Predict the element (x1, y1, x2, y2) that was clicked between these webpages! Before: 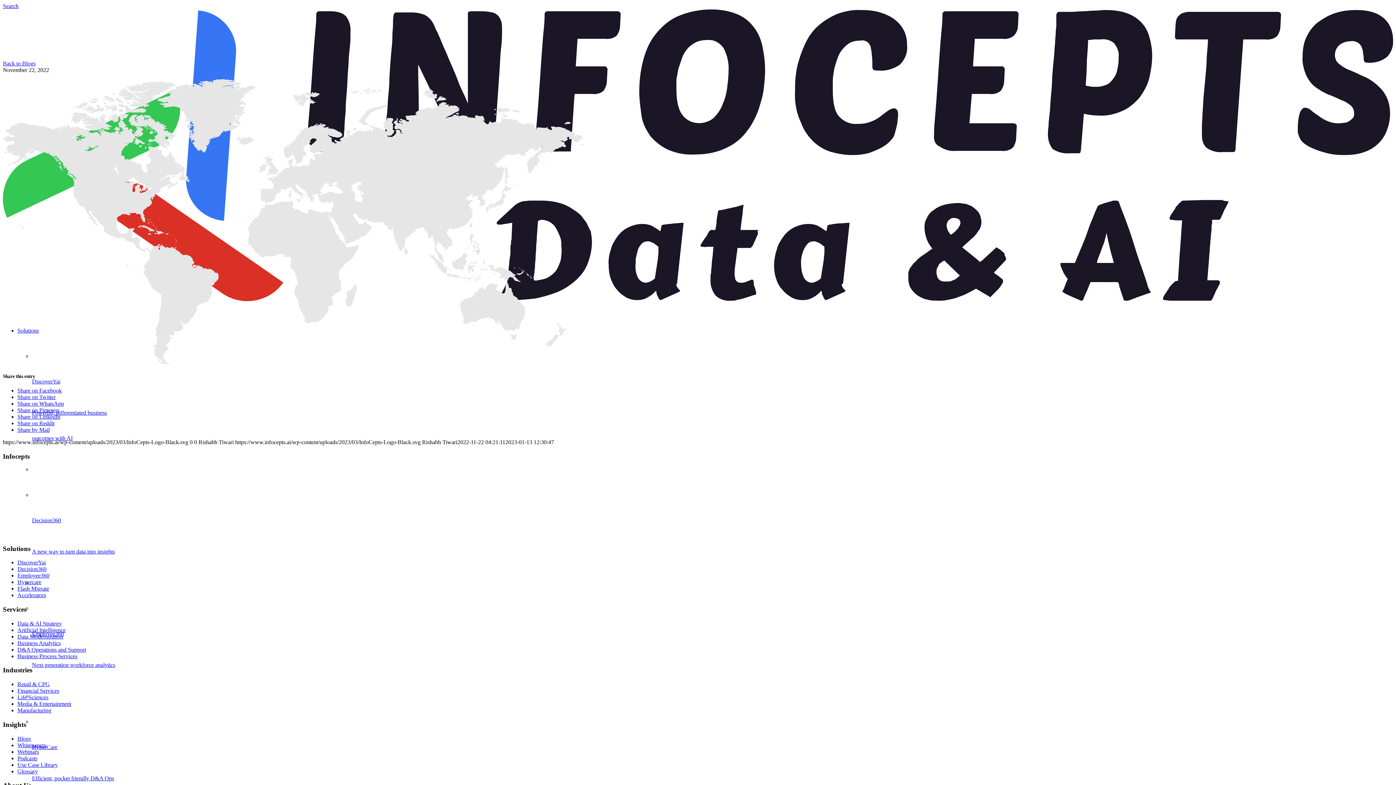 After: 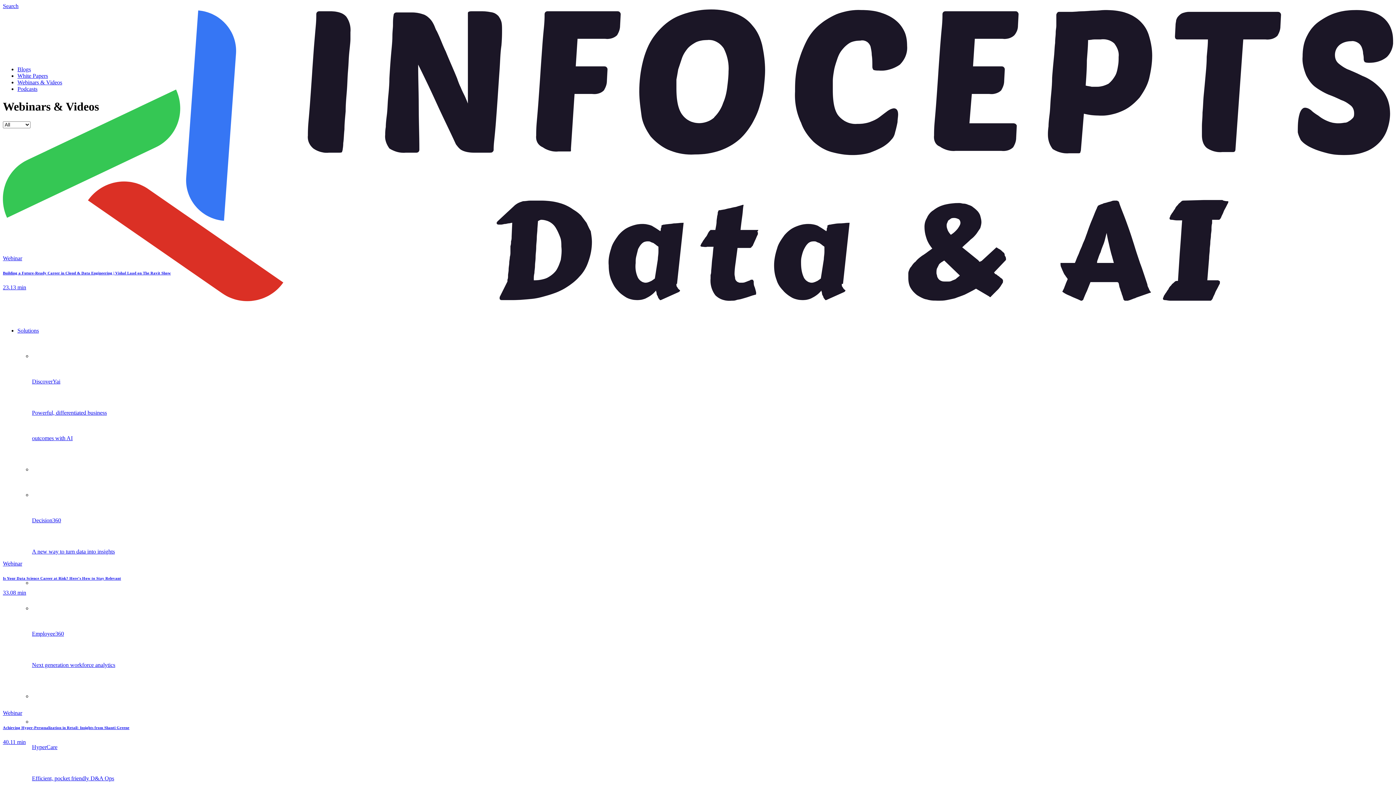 Action: bbox: (17, 748, 38, 755) label: Webinars